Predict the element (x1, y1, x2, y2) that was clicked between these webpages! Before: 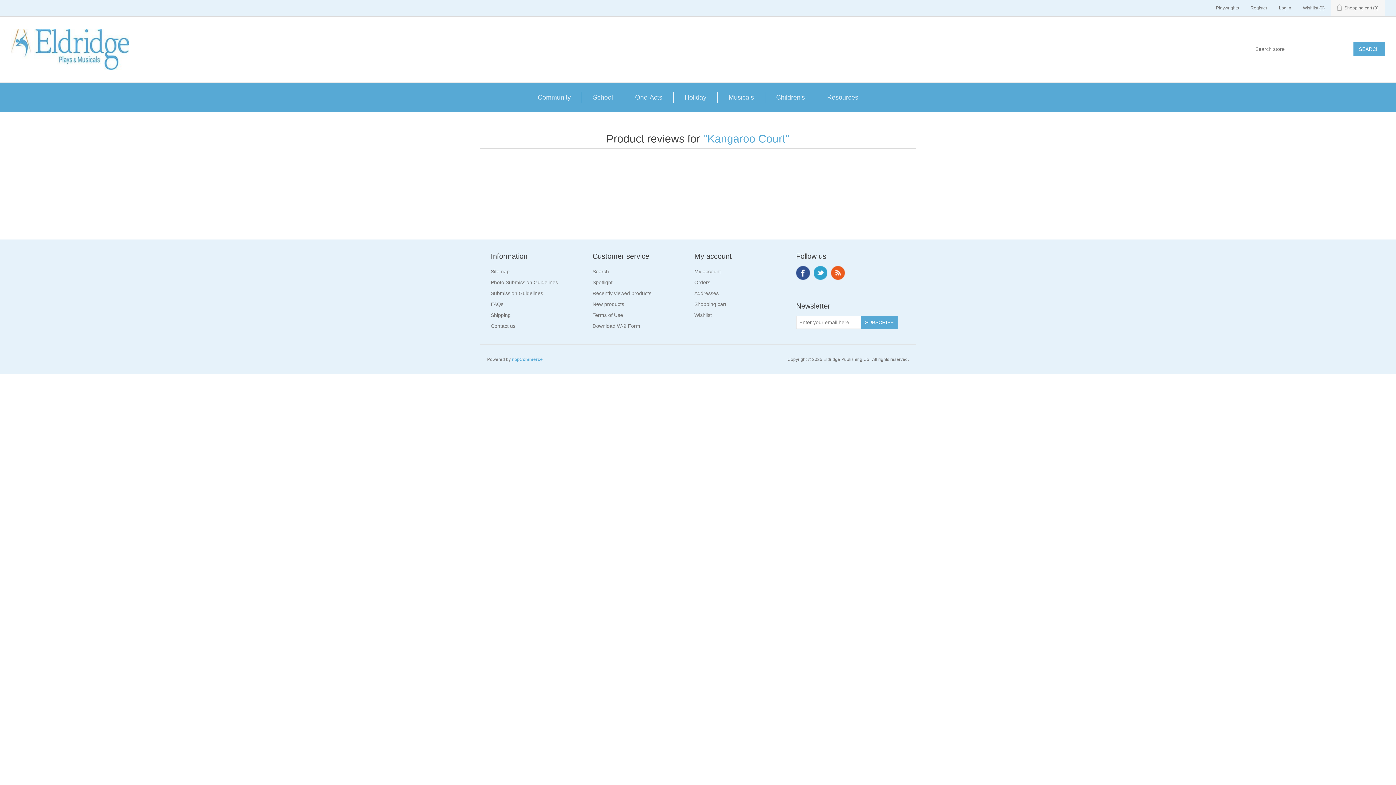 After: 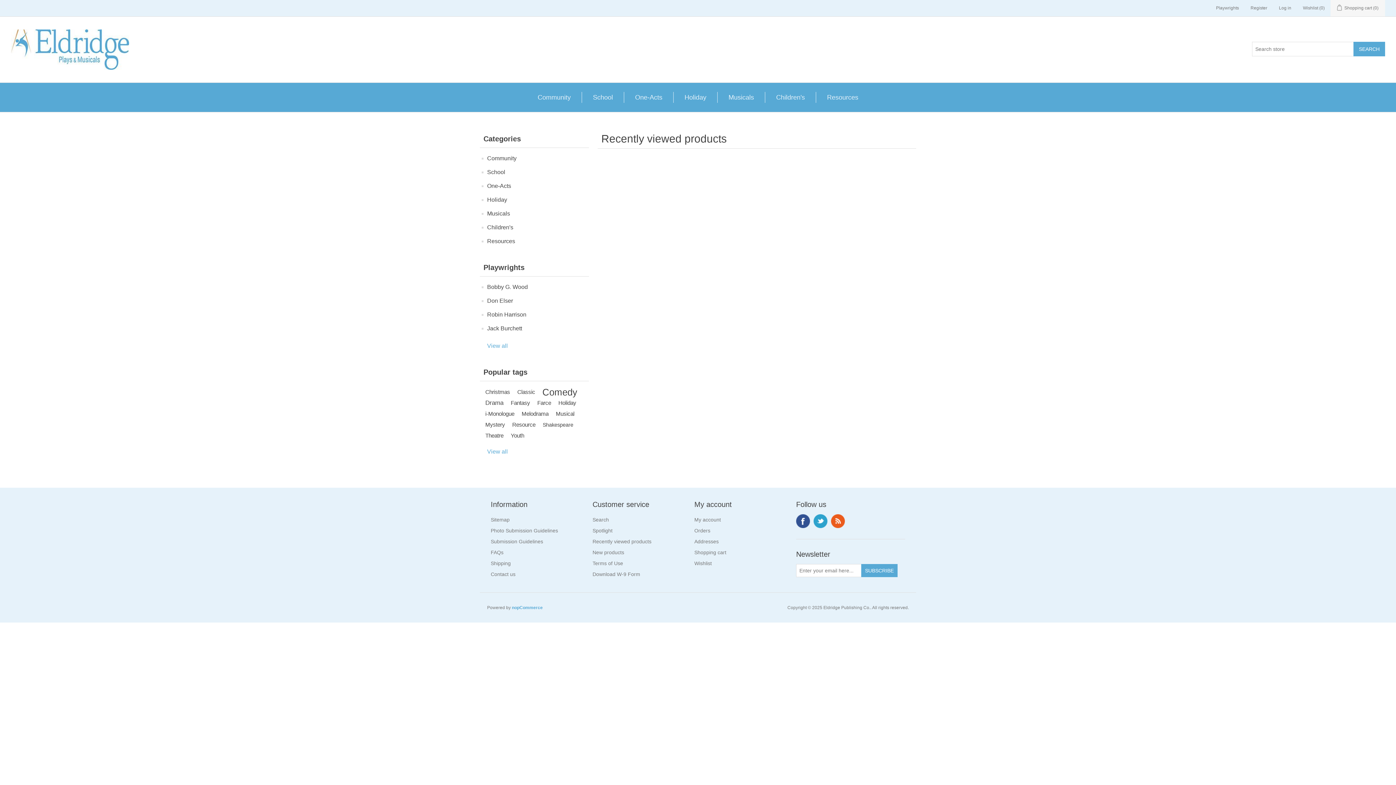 Action: bbox: (592, 290, 651, 296) label: Recently viewed products